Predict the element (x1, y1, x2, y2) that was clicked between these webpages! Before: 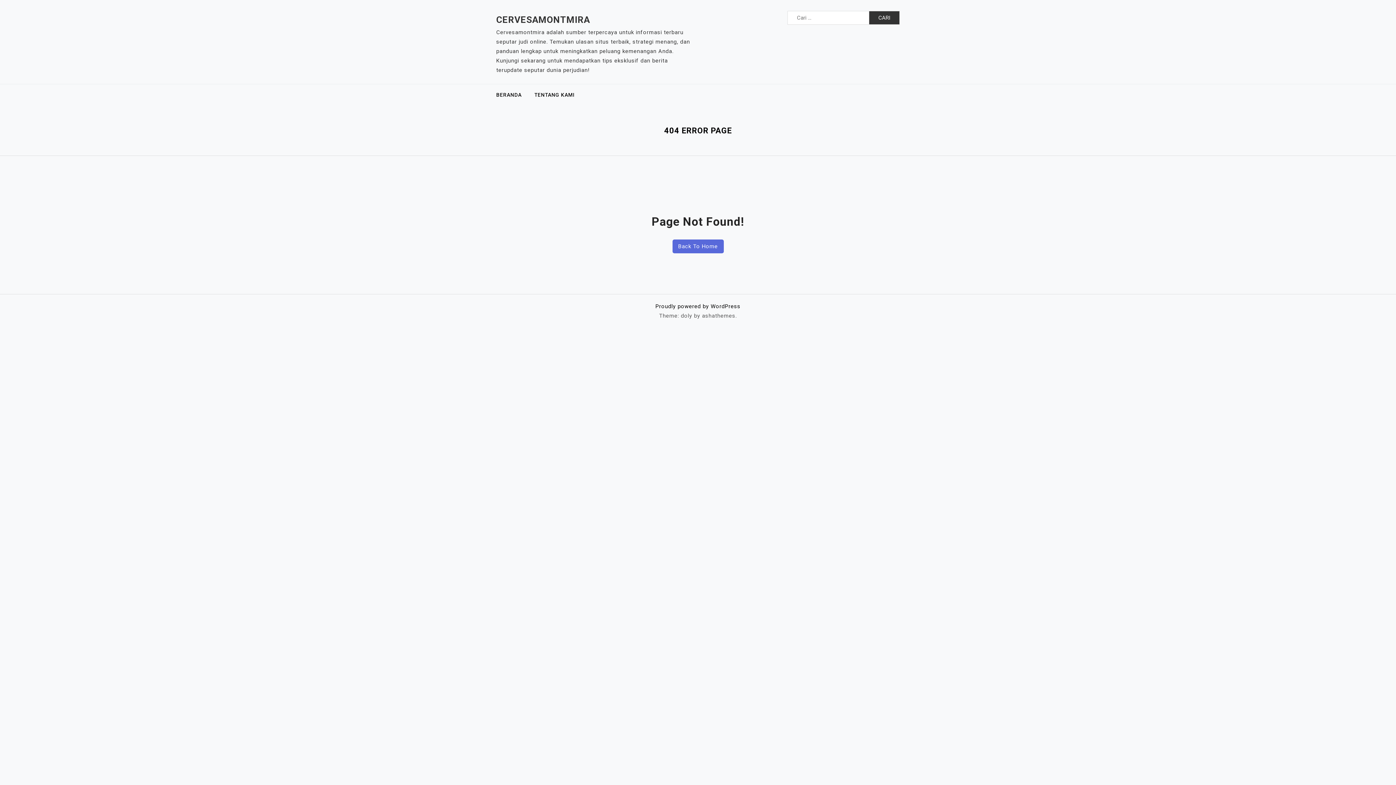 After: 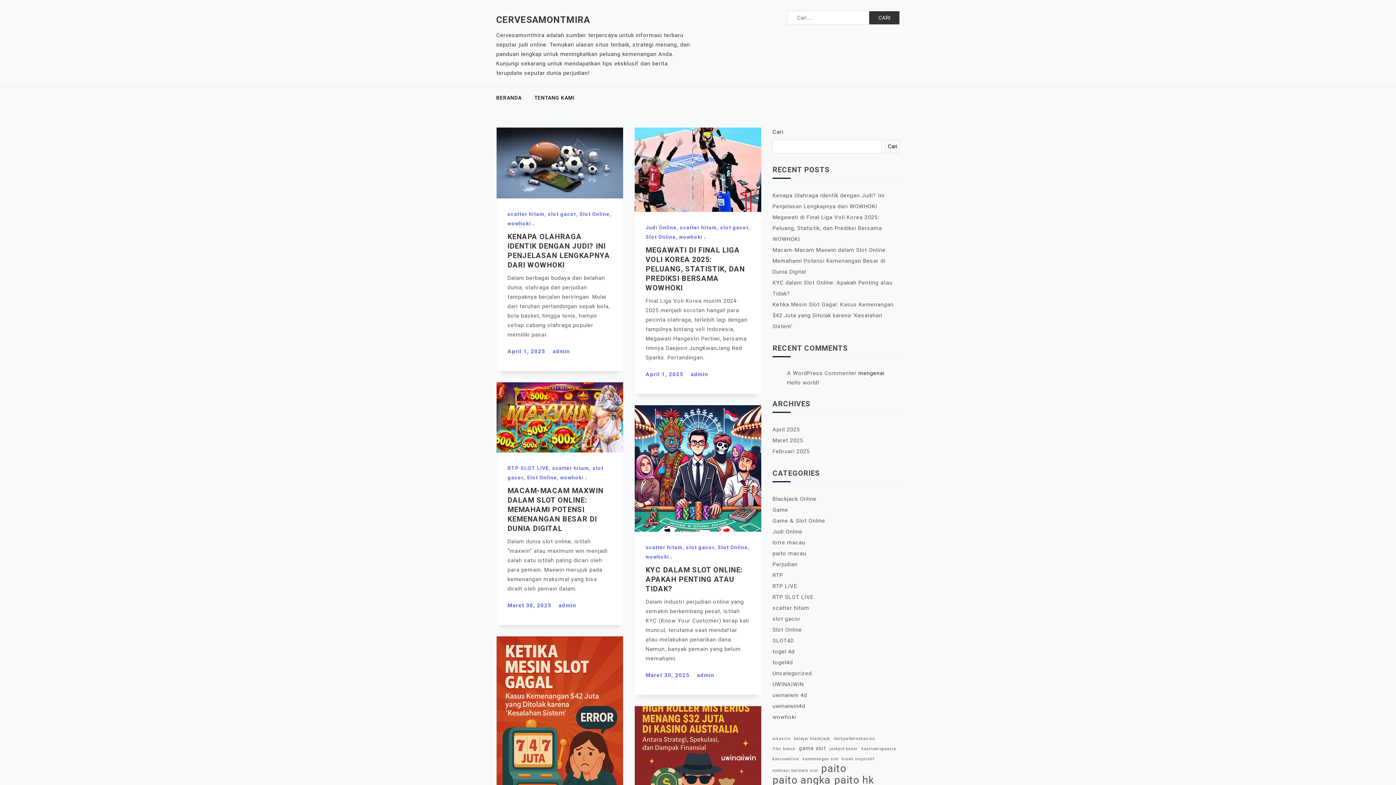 Action: bbox: (496, 84, 530, 106) label: BERANDA